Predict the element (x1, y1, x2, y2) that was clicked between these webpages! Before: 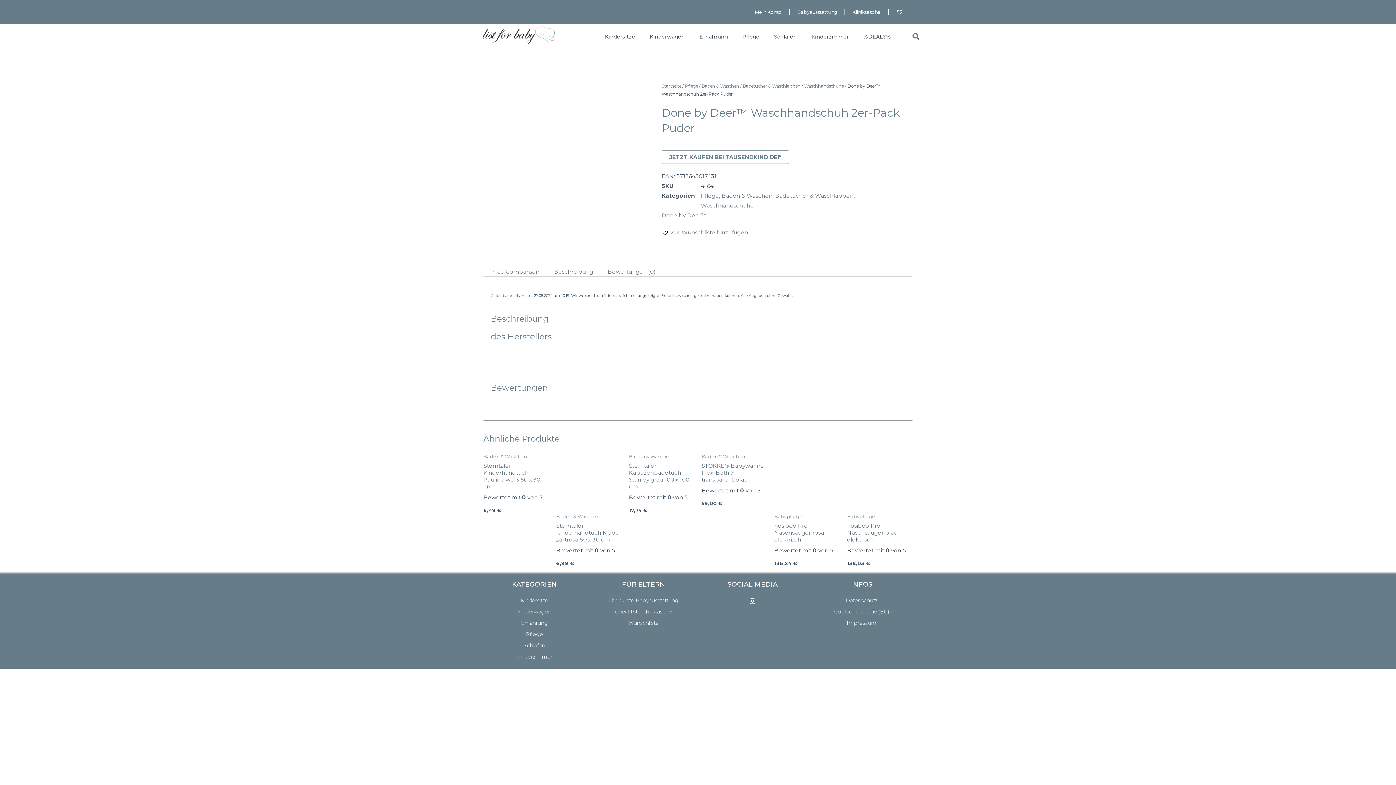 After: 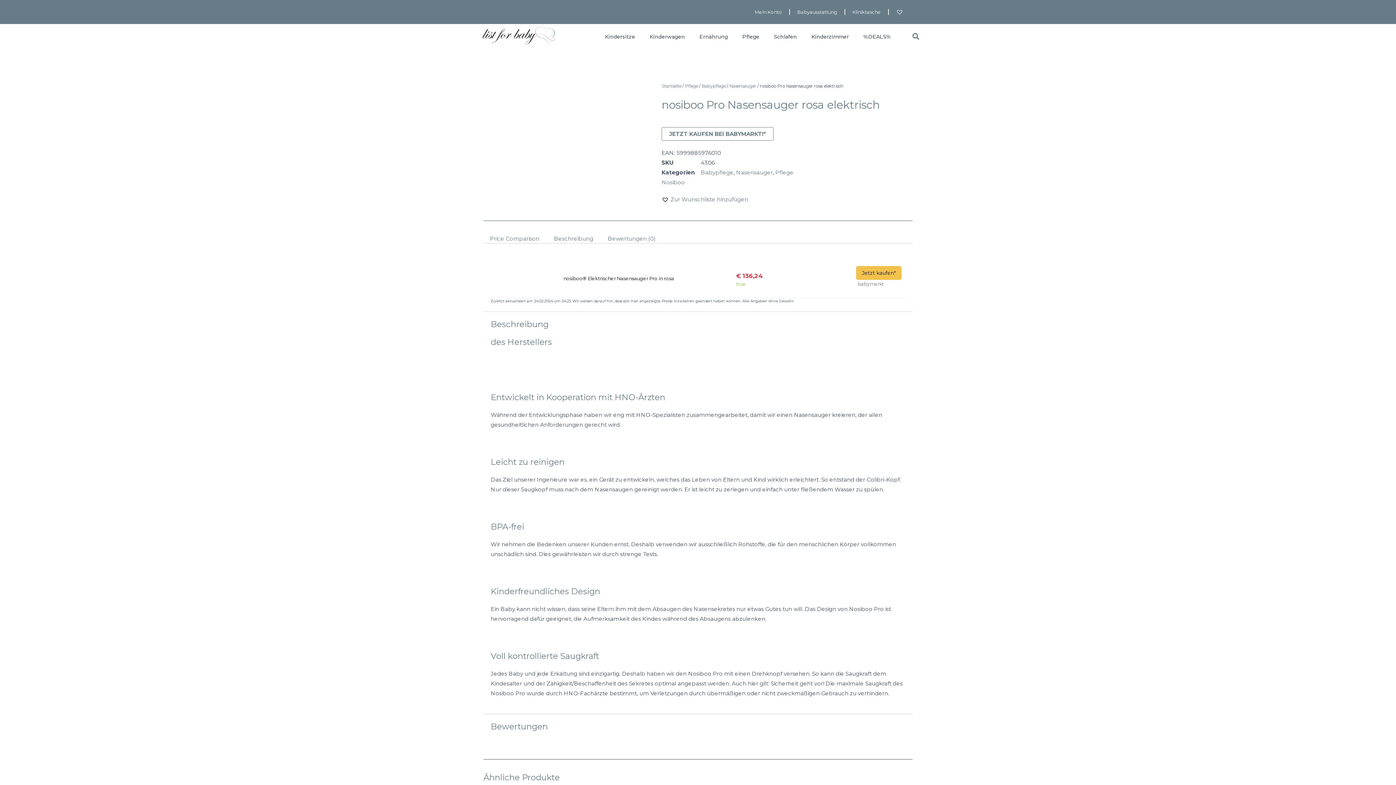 Action: bbox: (774, 522, 840, 543) label: nosiboo Pro Nasensauger rosa elektrisch